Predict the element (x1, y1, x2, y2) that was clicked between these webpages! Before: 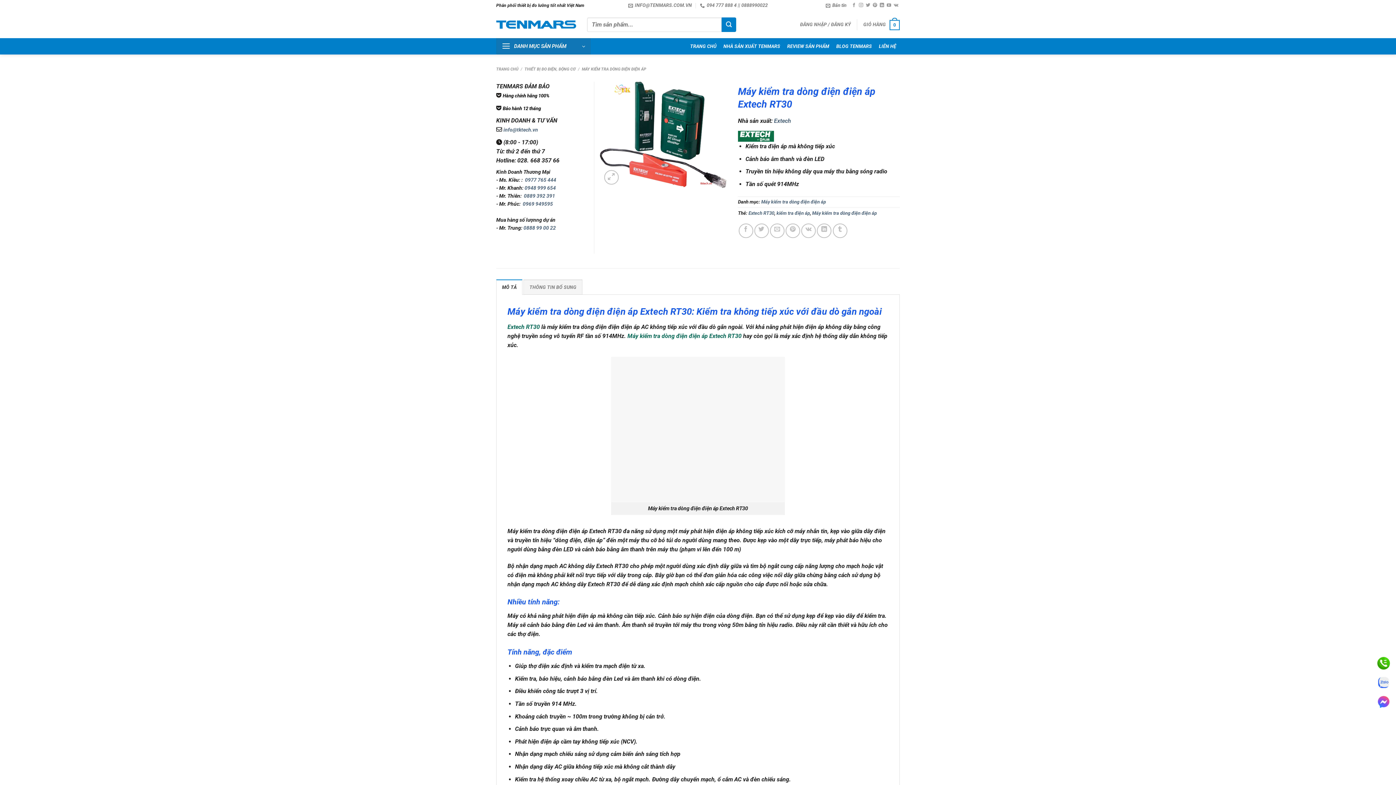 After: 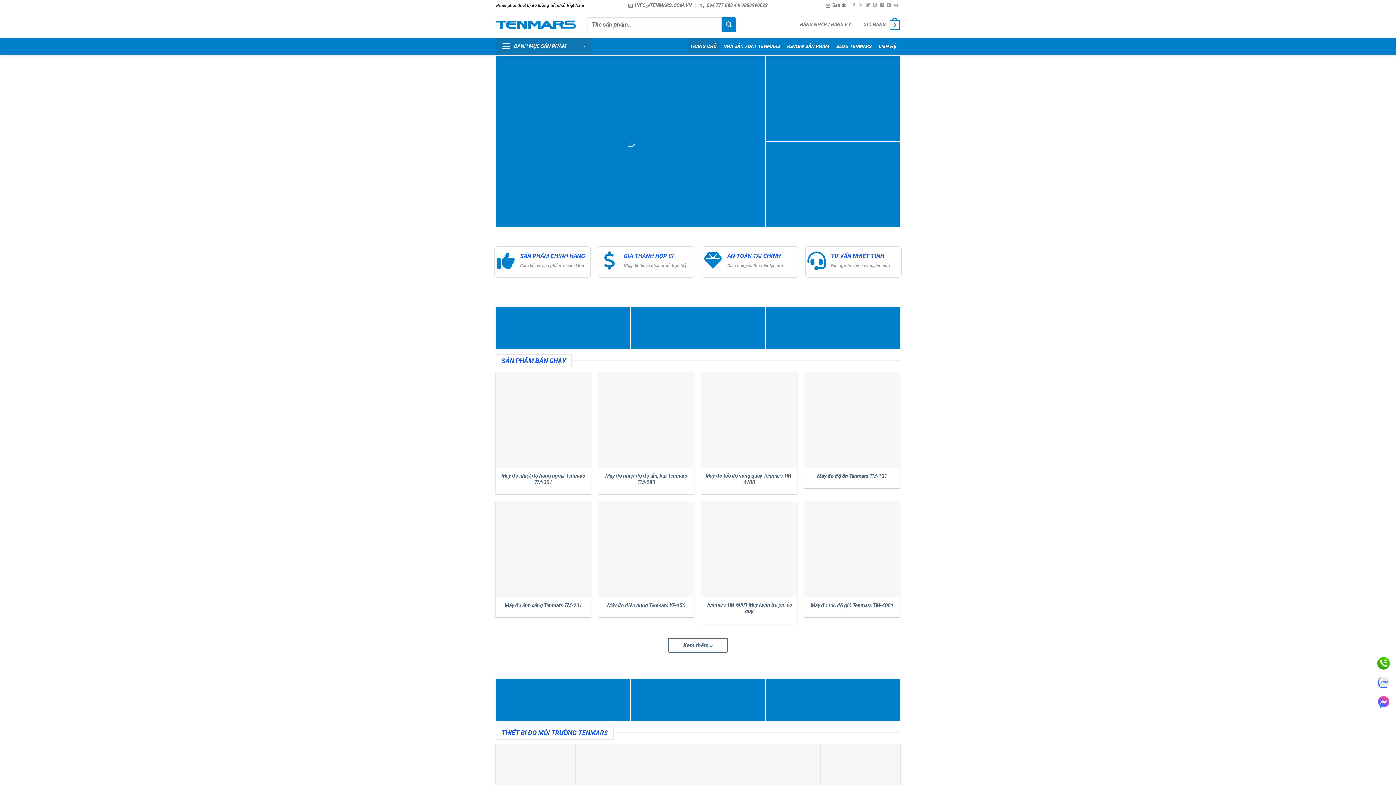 Action: bbox: (496, 16, 576, 32)